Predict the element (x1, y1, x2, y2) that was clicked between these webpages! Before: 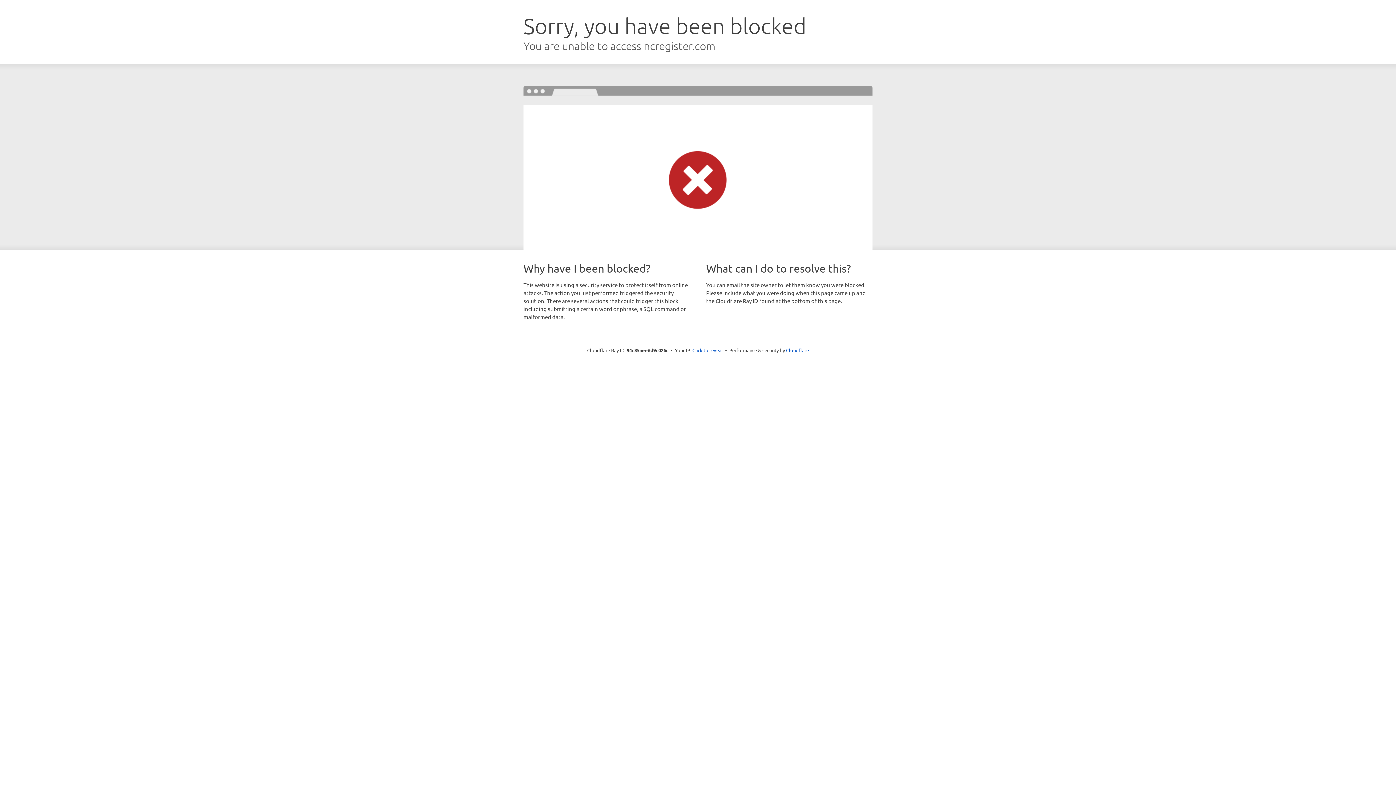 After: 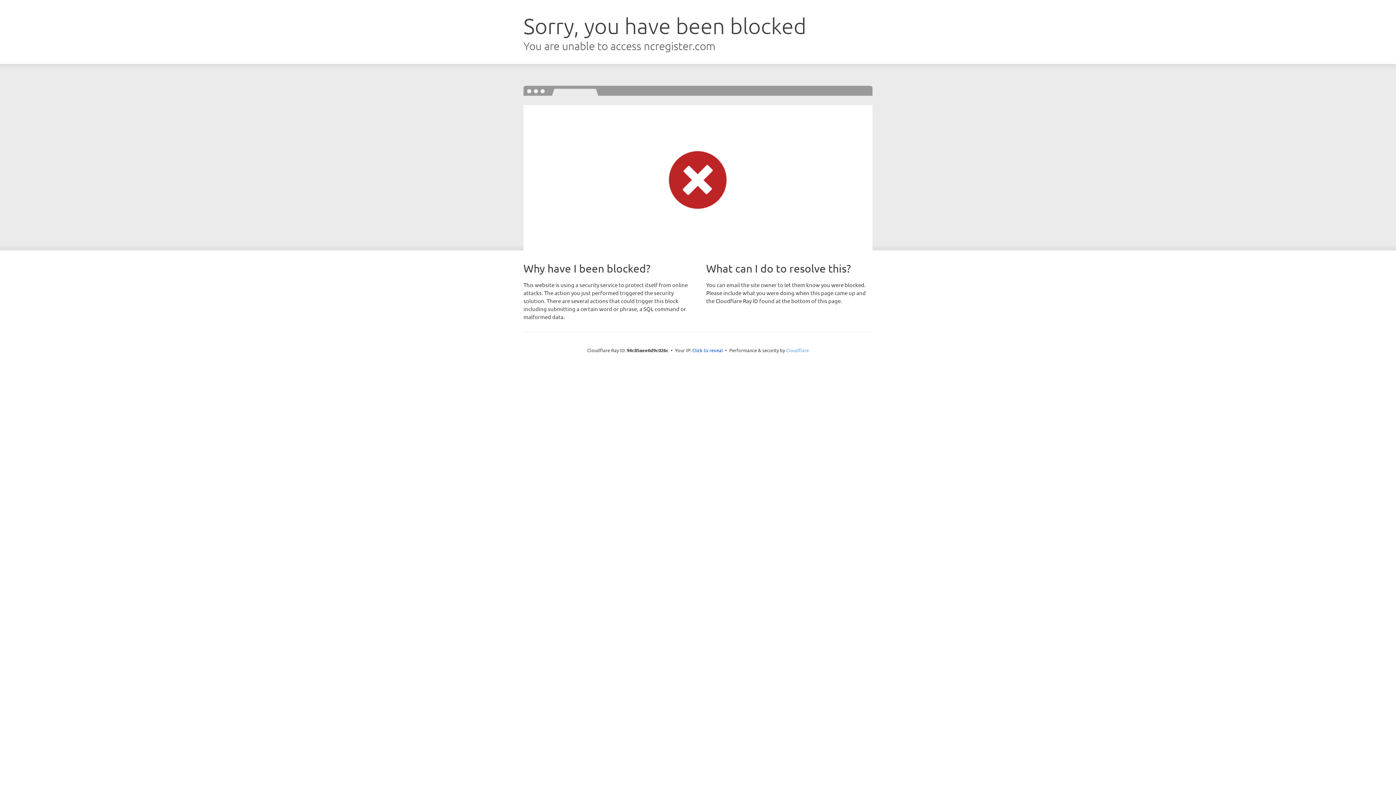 Action: label: Cloudflare bbox: (786, 347, 809, 353)